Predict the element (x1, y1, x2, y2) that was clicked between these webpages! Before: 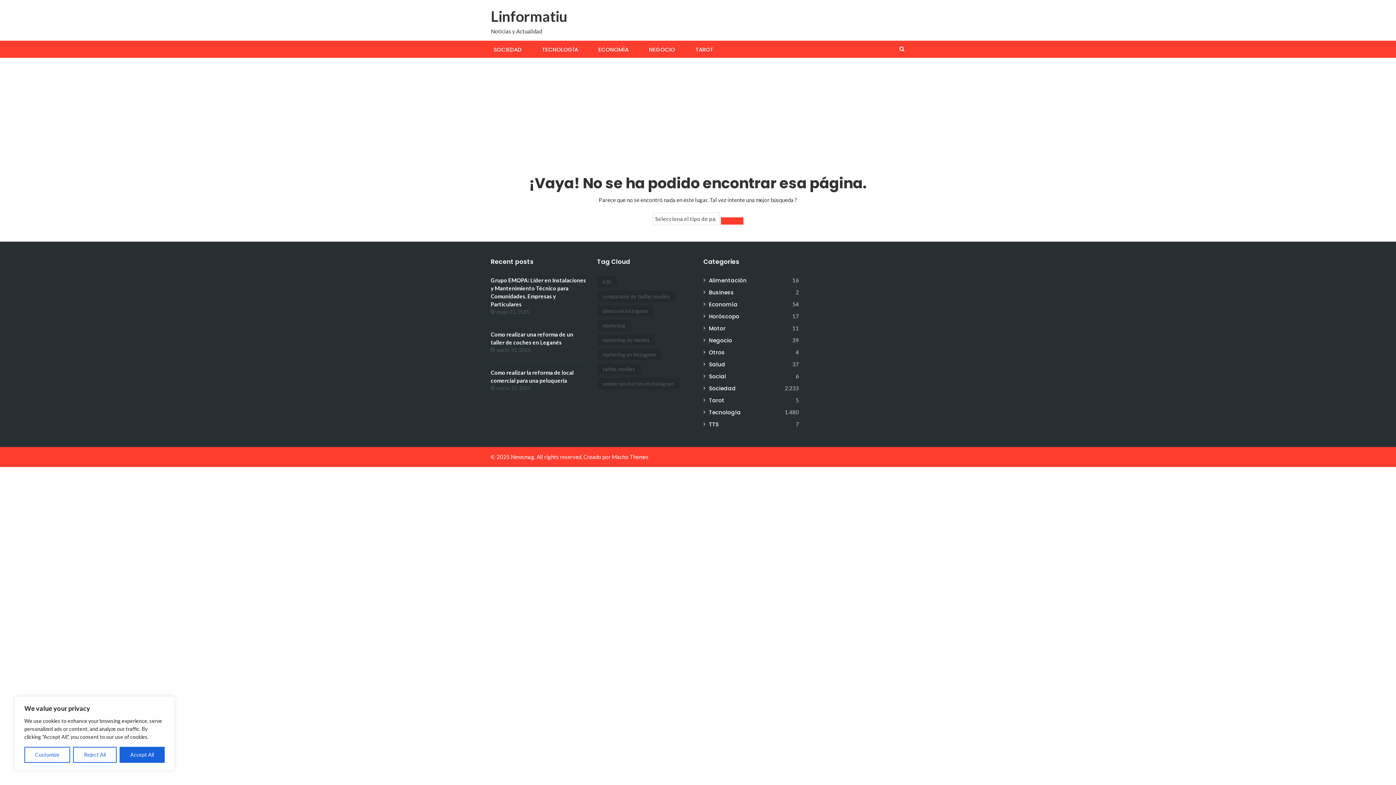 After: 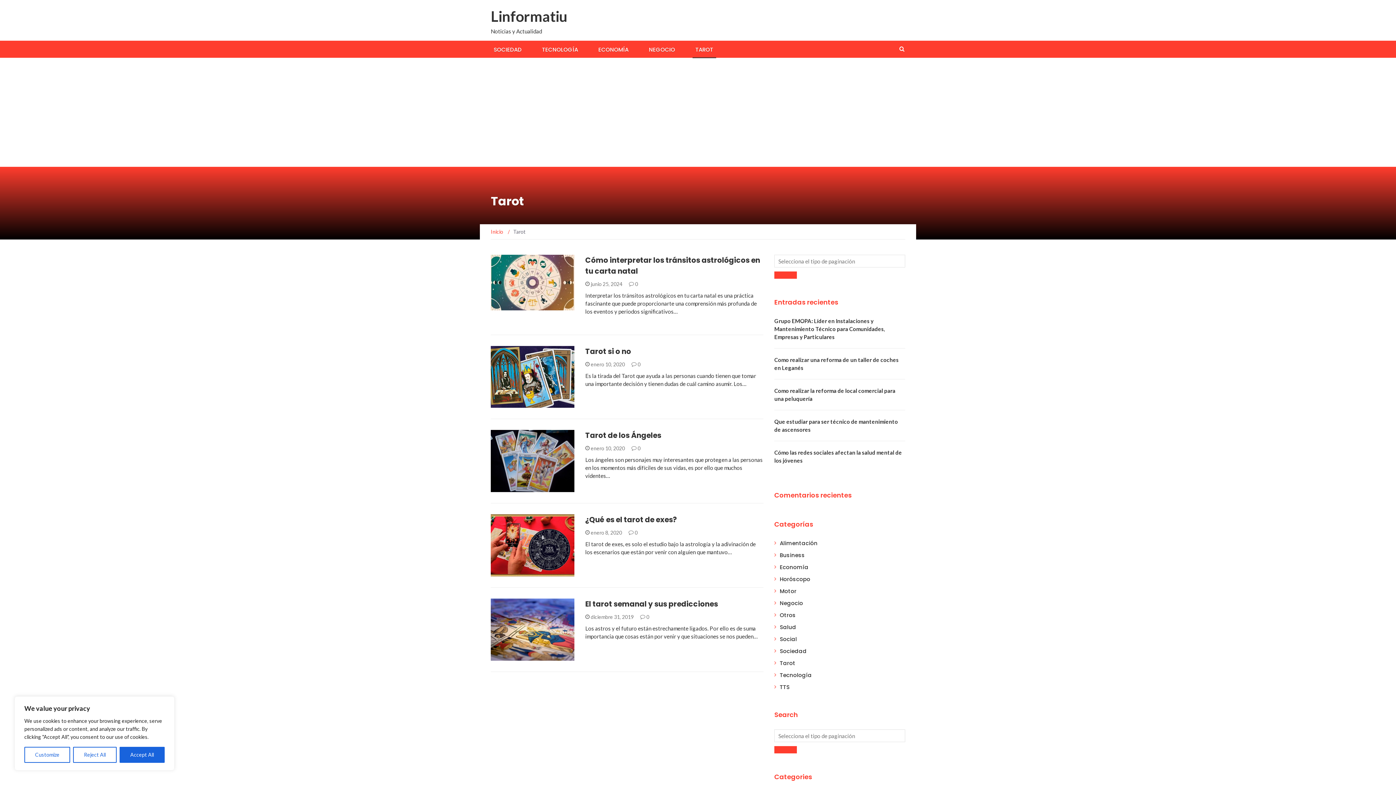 Action: label: TAROT bbox: (692, 40, 716, 57)